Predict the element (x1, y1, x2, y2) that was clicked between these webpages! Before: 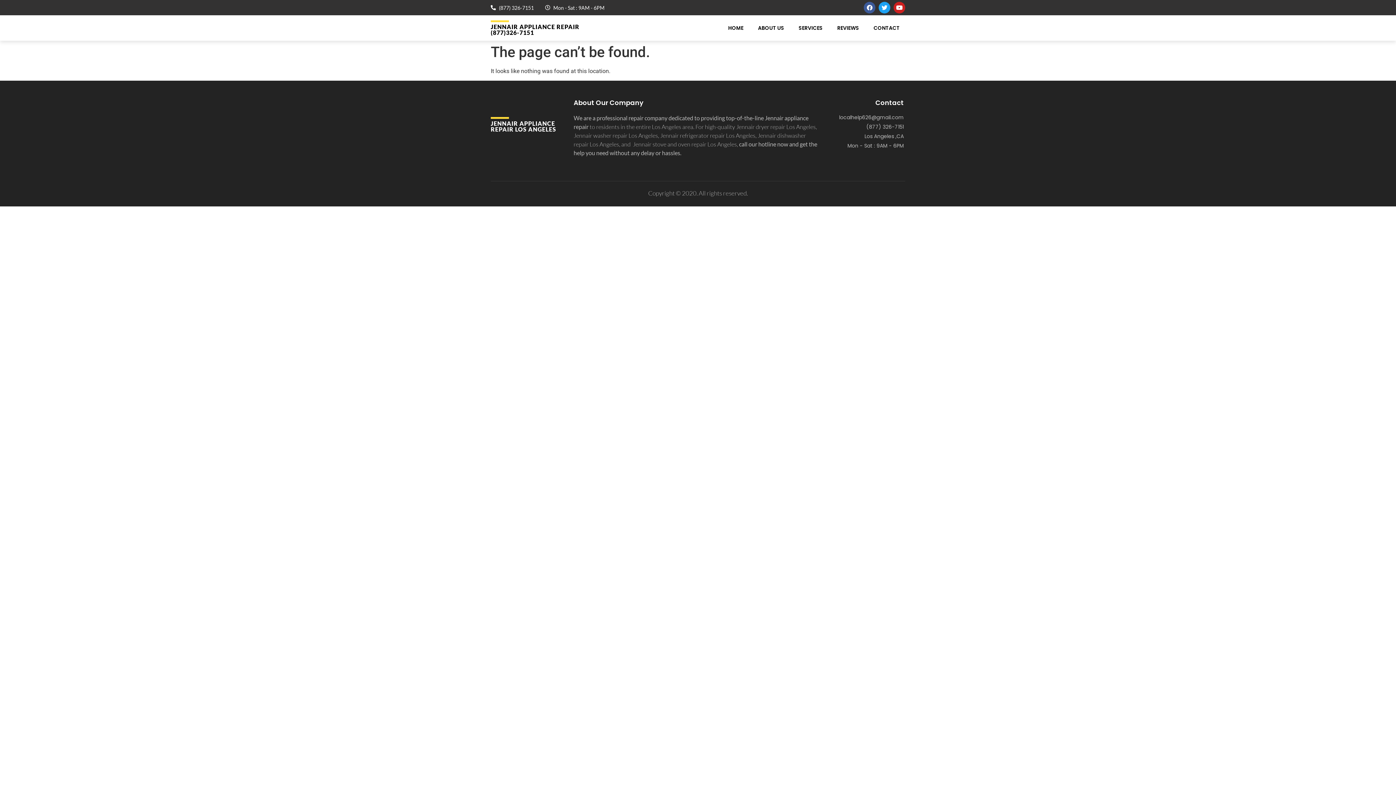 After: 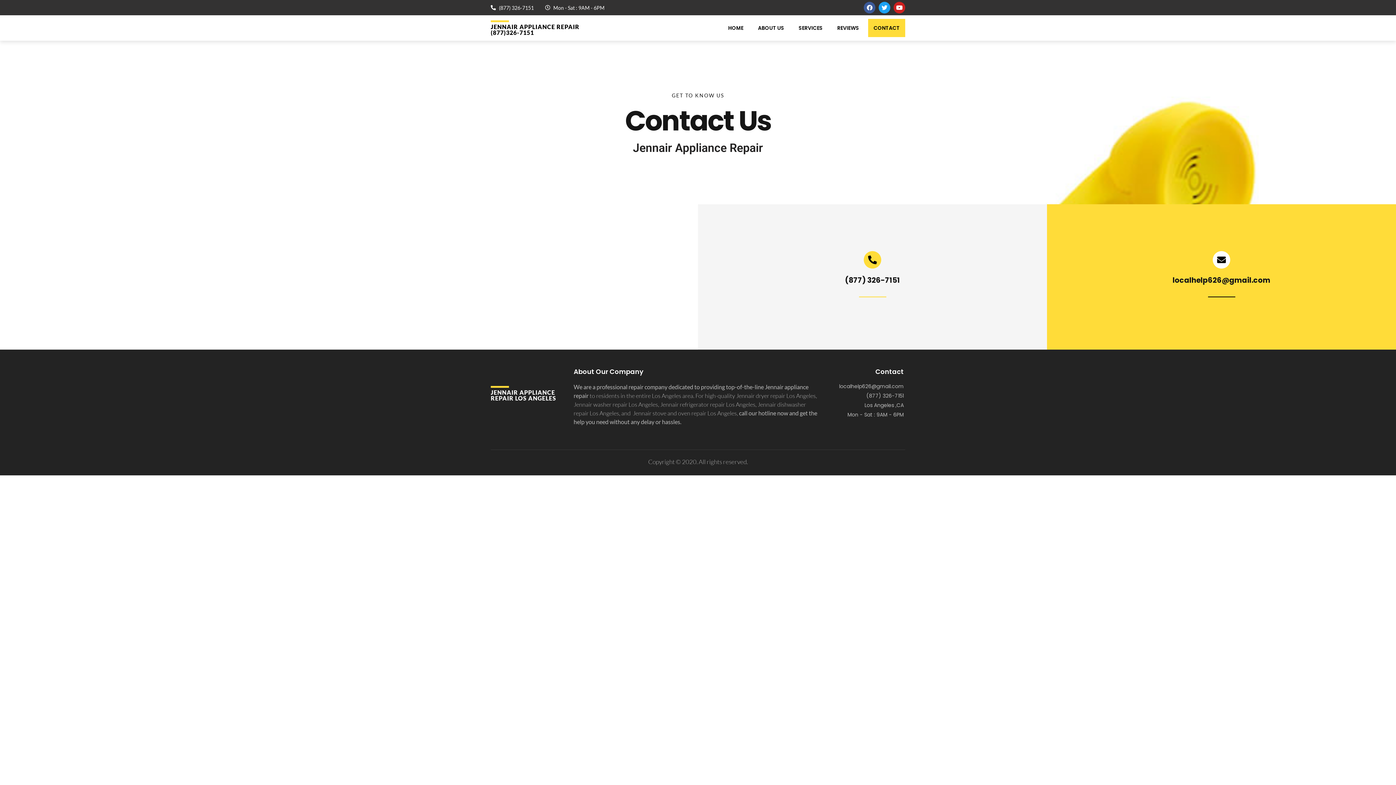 Action: label: CONTACT bbox: (868, 18, 905, 37)